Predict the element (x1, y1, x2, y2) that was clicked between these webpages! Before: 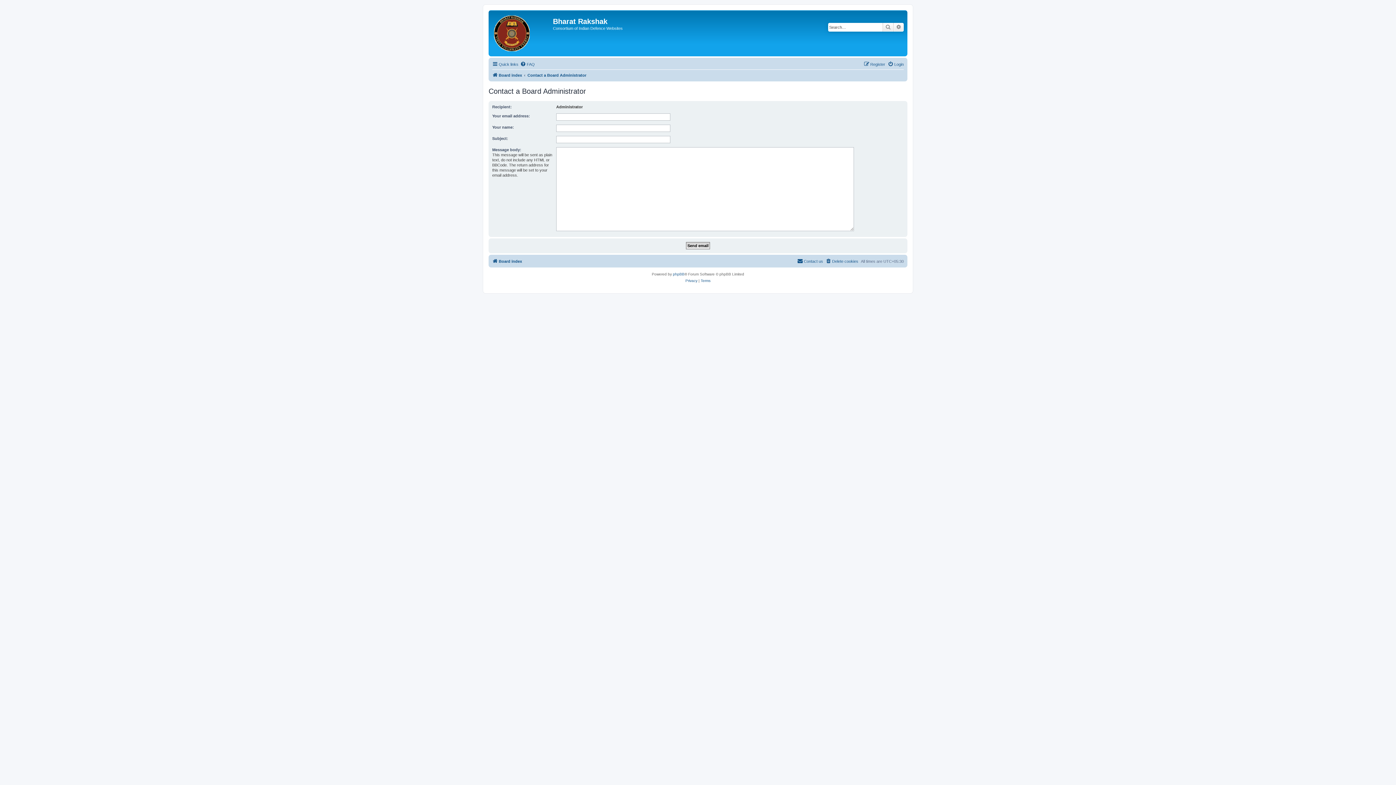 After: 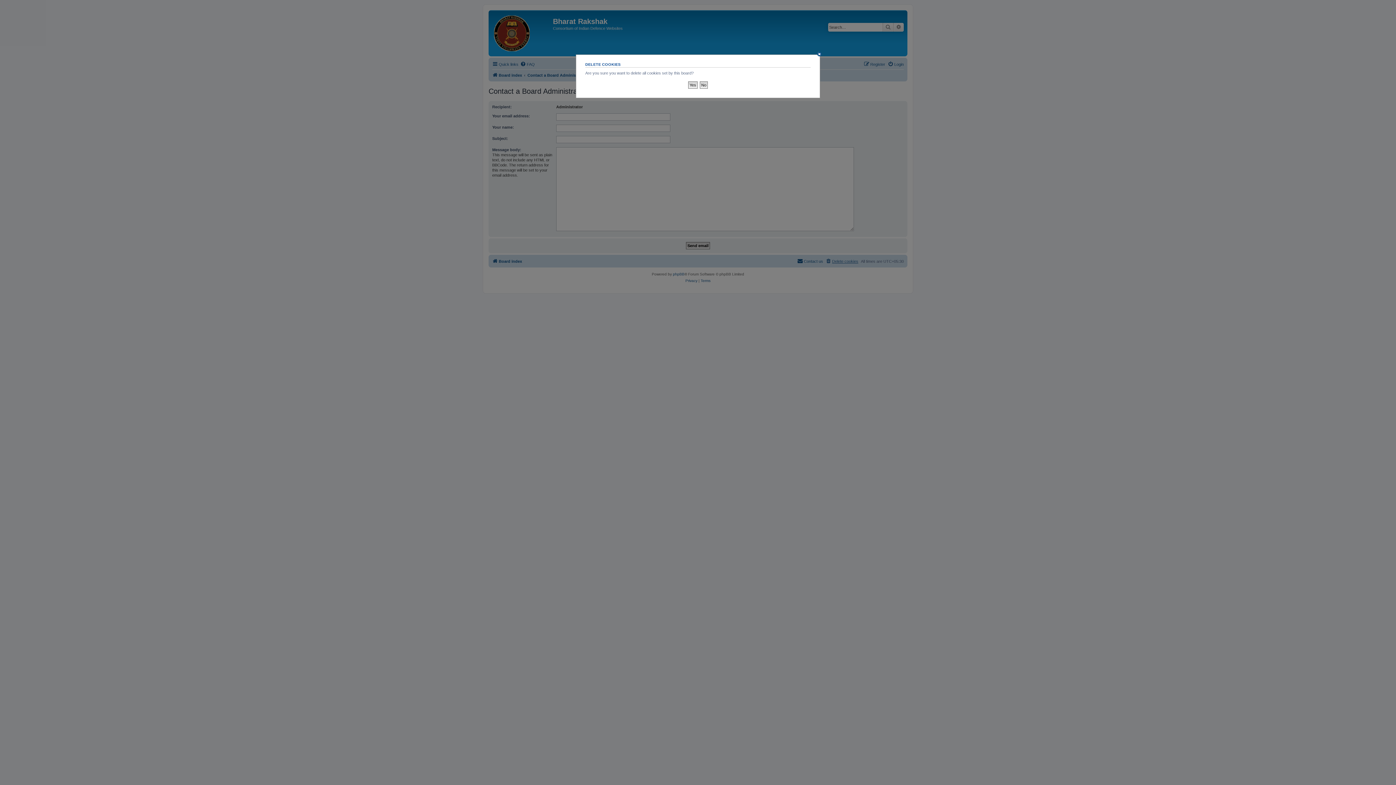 Action: bbox: (825, 257, 858, 265) label: Delete cookies